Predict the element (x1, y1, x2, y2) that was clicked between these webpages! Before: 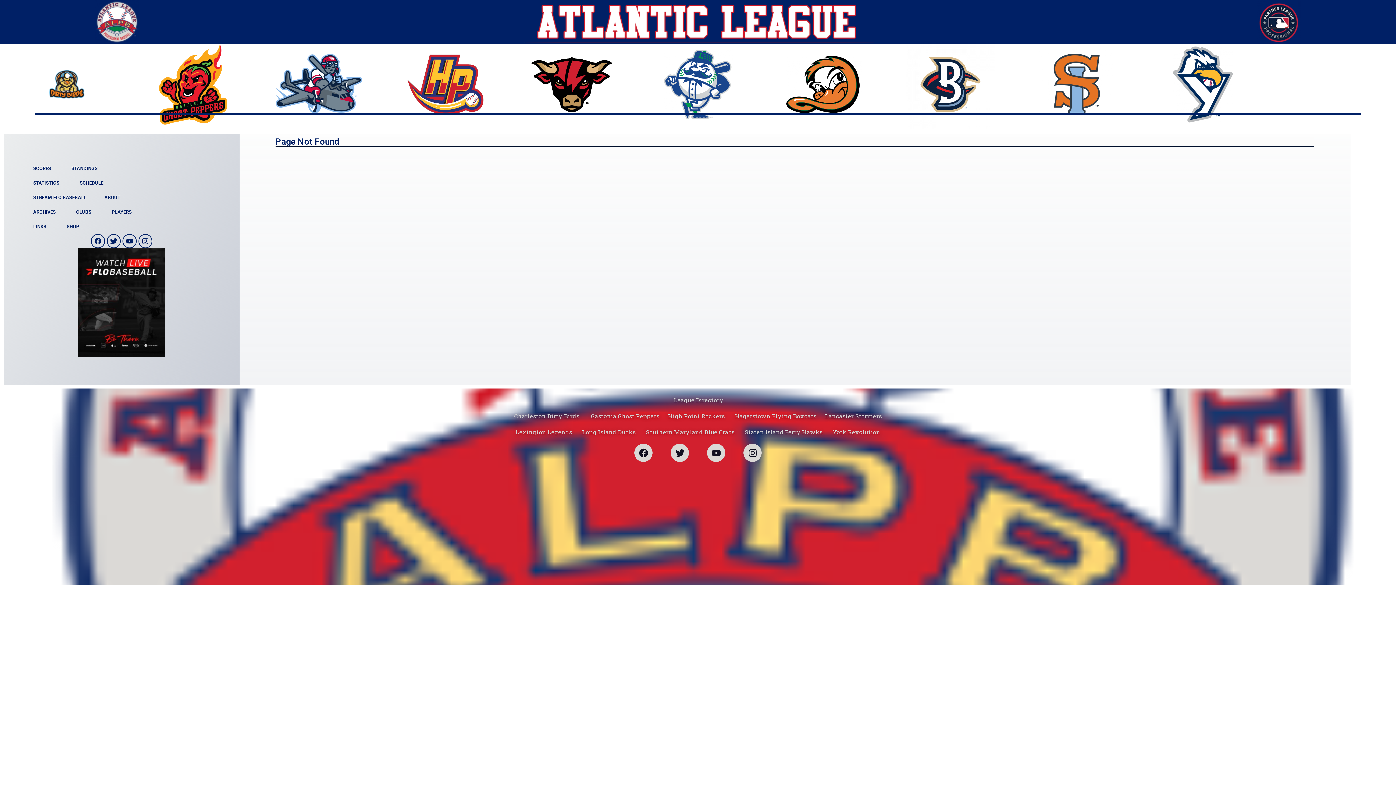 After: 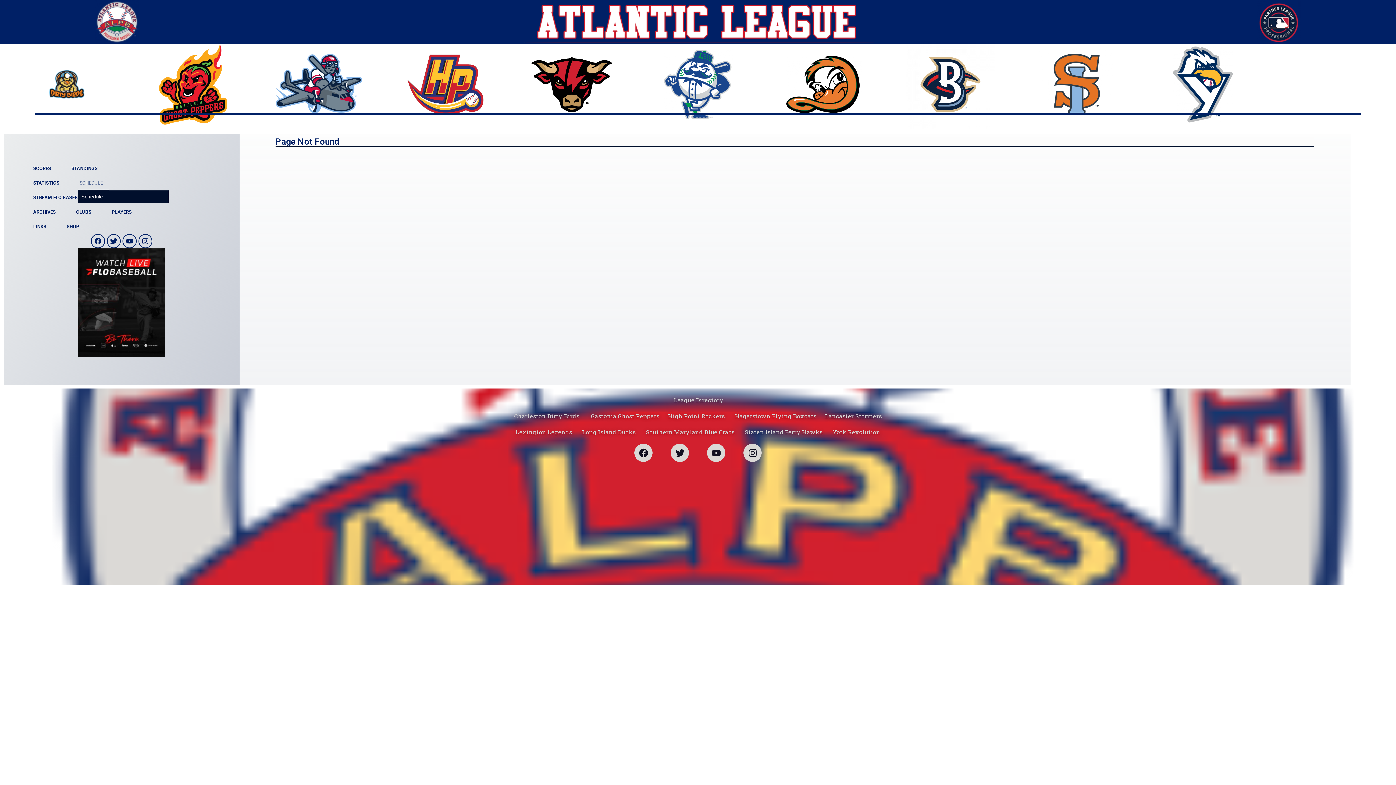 Action: bbox: (77, 176, 109, 190) label: SCHEDULE